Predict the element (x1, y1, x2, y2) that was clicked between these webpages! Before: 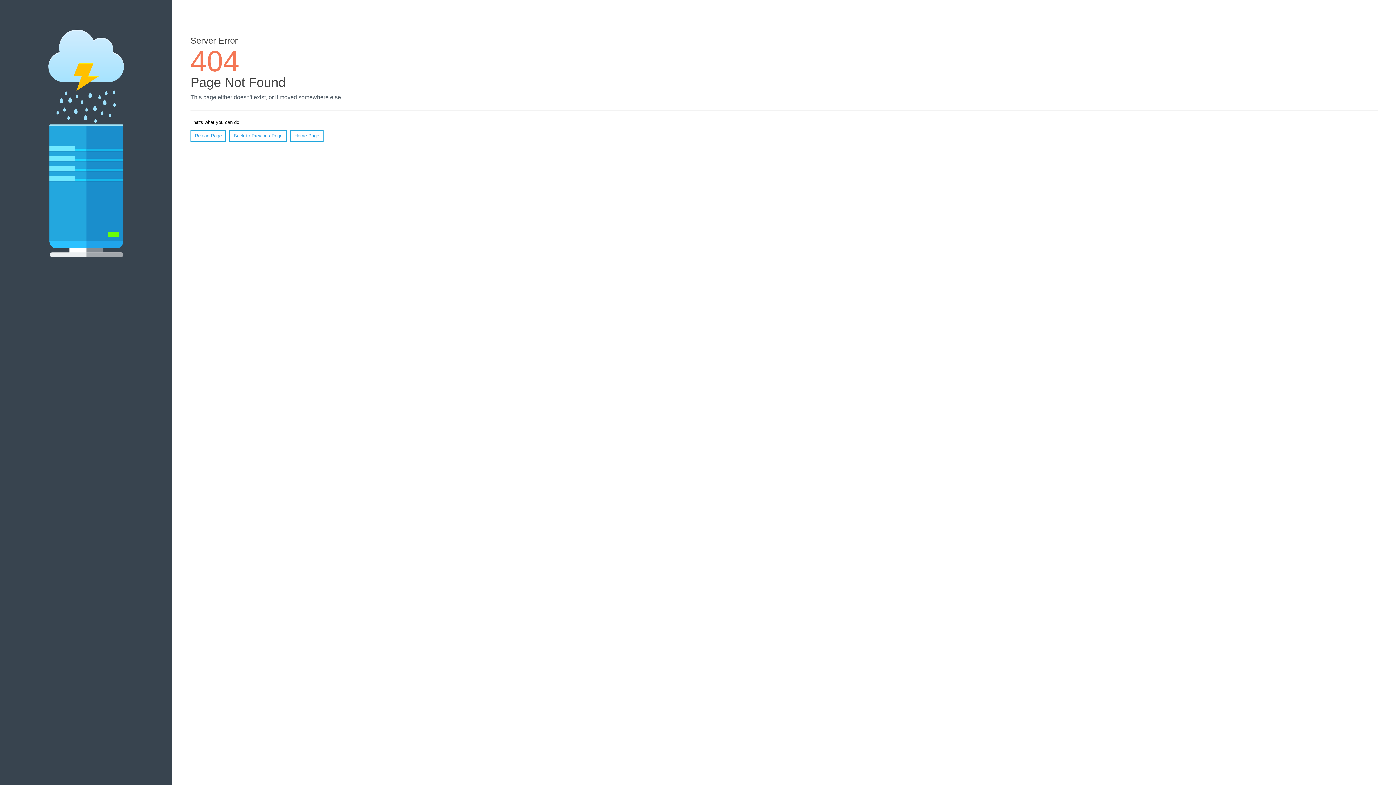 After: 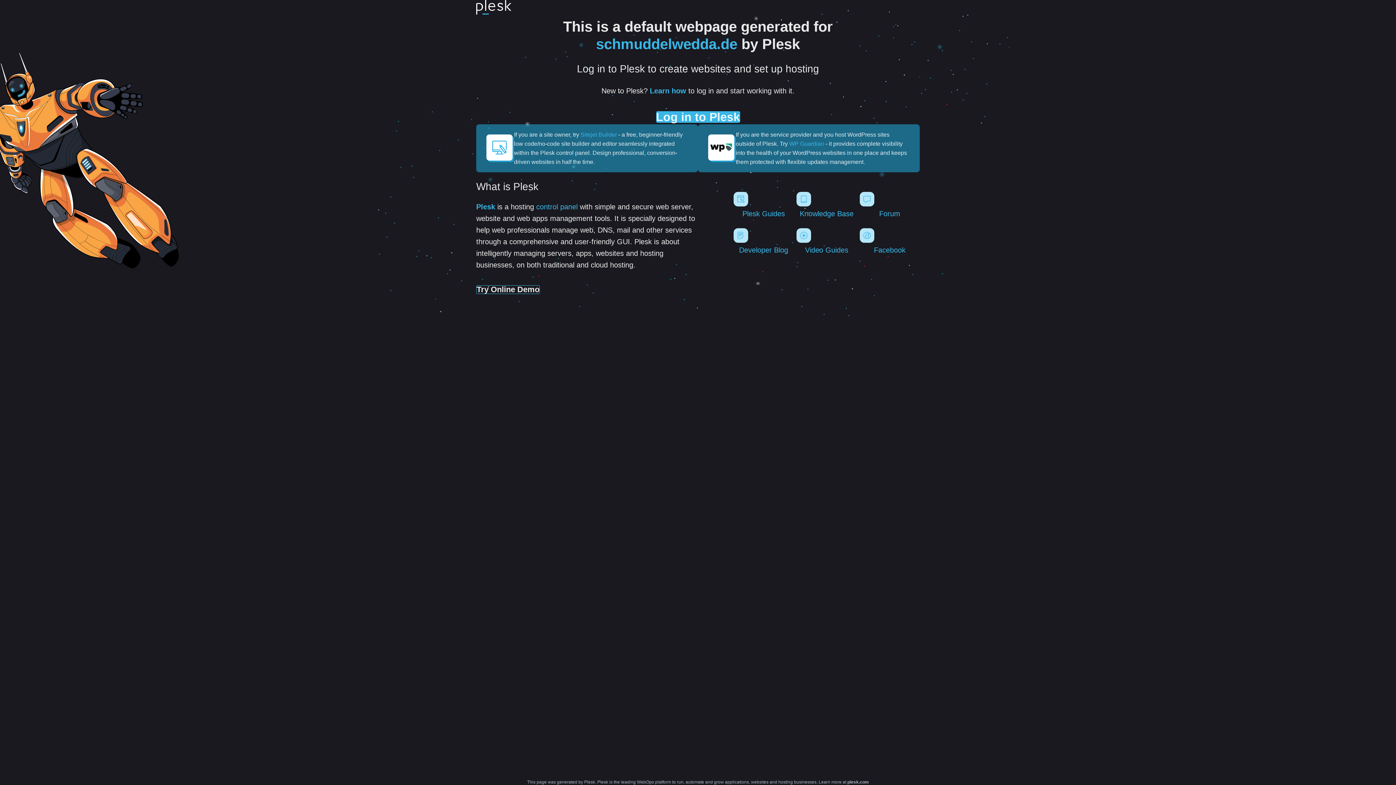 Action: bbox: (290, 130, 323, 141) label: Home Page